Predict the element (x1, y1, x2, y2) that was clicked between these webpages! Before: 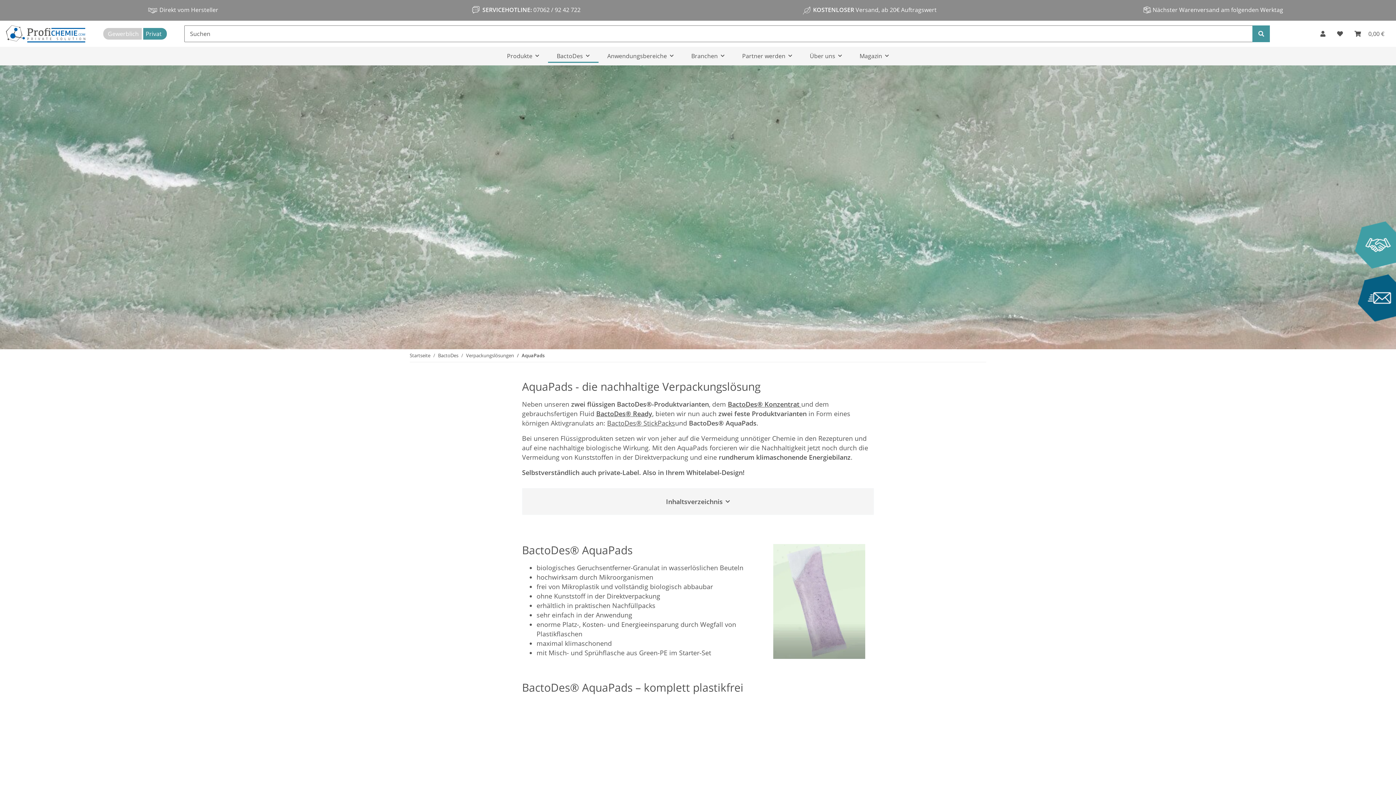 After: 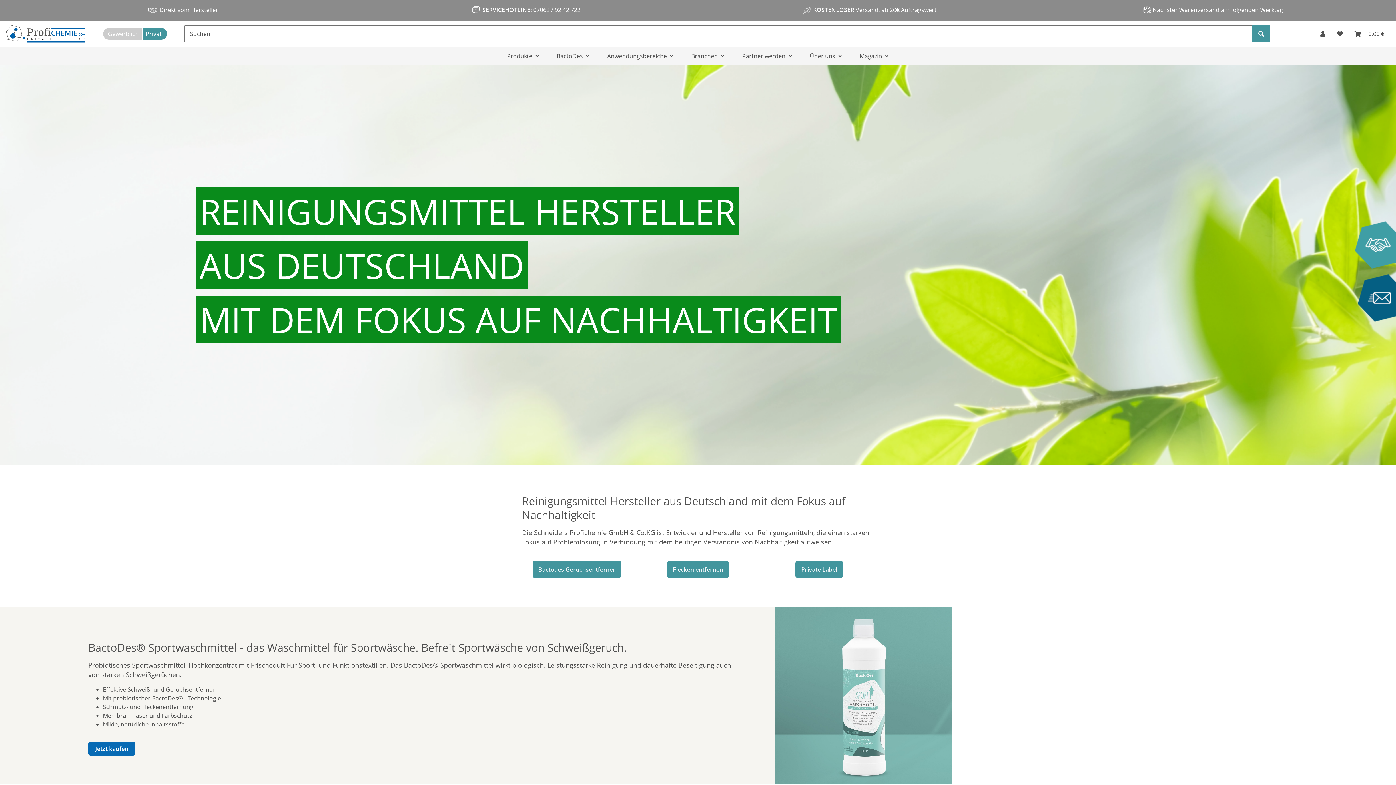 Action: label: Suchen bbox: (1252, 25, 1270, 42)